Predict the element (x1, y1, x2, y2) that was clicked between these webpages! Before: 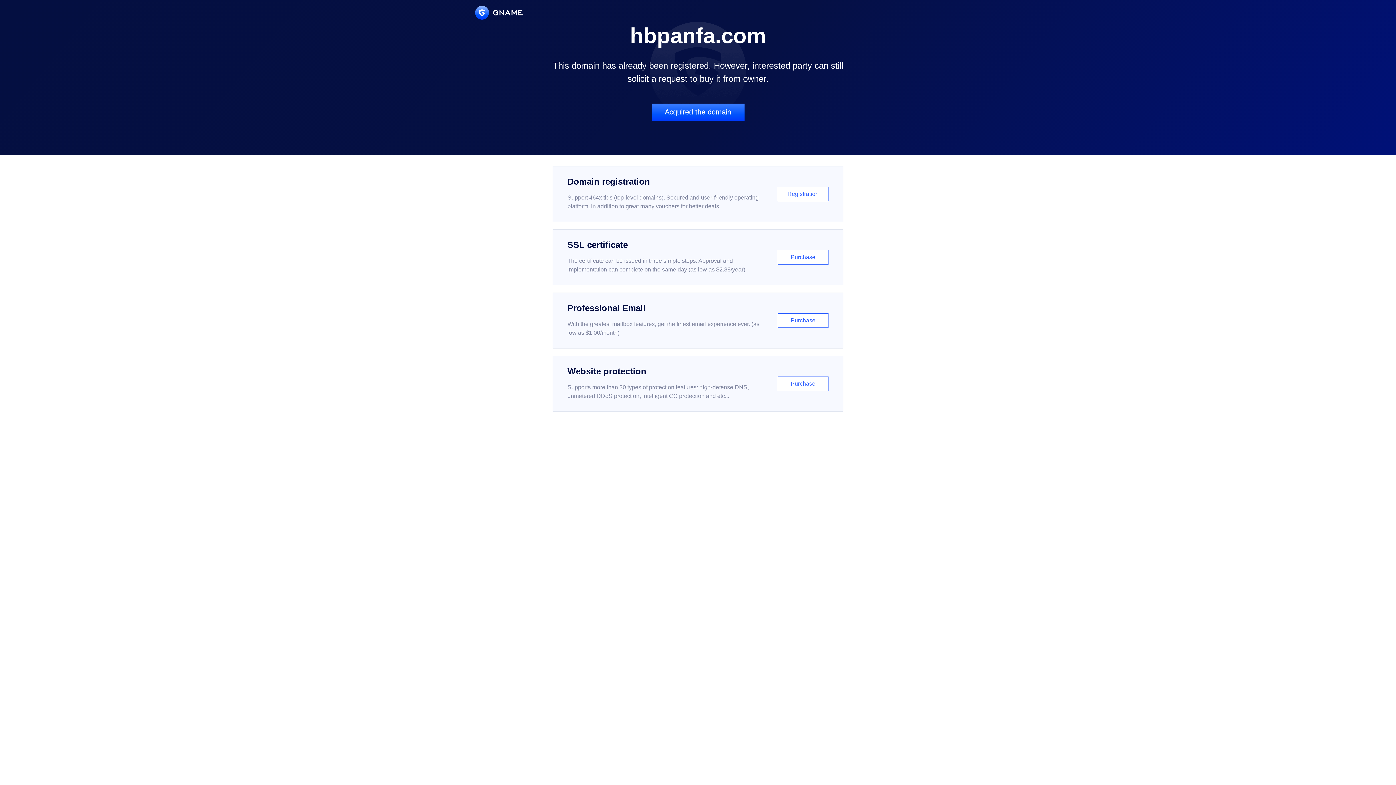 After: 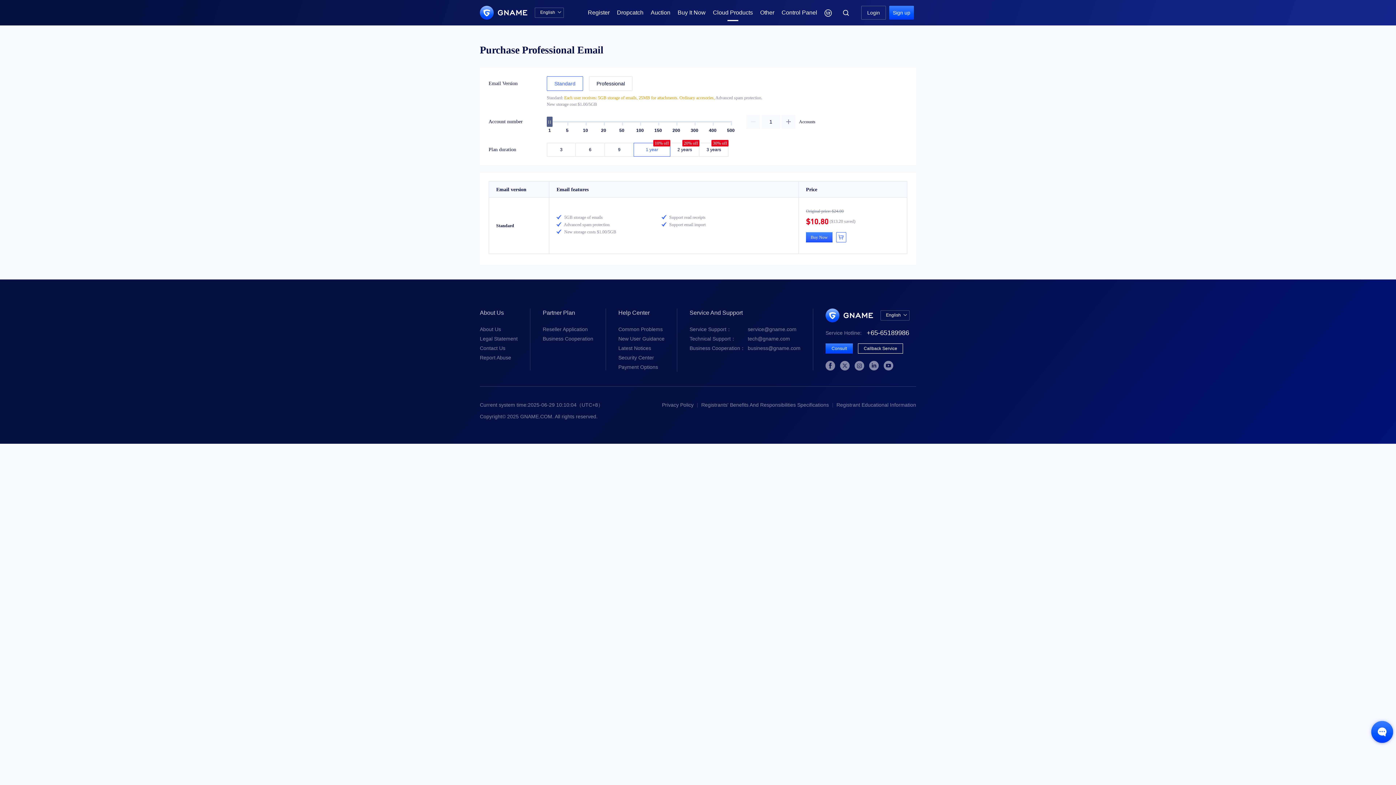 Action: bbox: (552, 292, 843, 348) label: Professional Email

With the greatest mailbox features, get the finest email experience ever. (as low as $1.00/month)

Purchase